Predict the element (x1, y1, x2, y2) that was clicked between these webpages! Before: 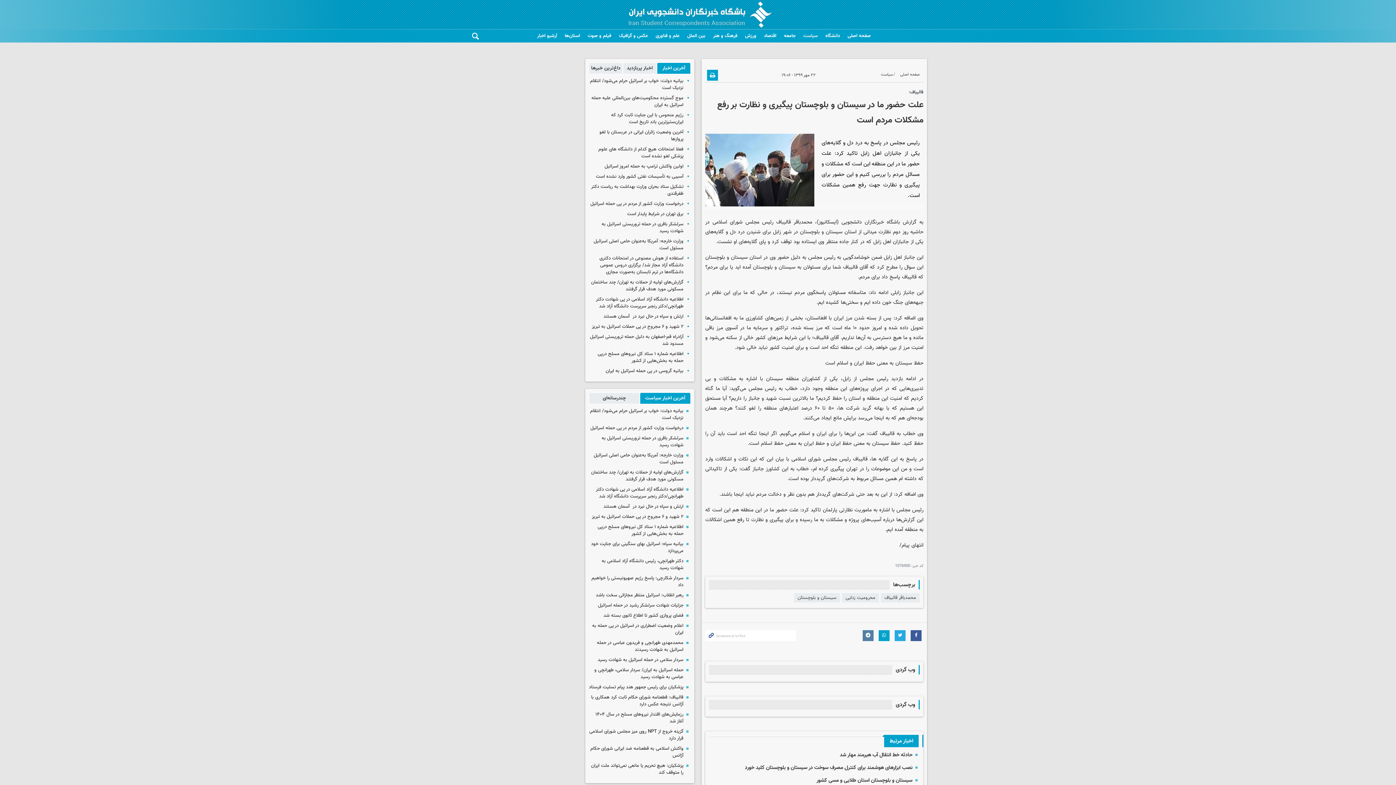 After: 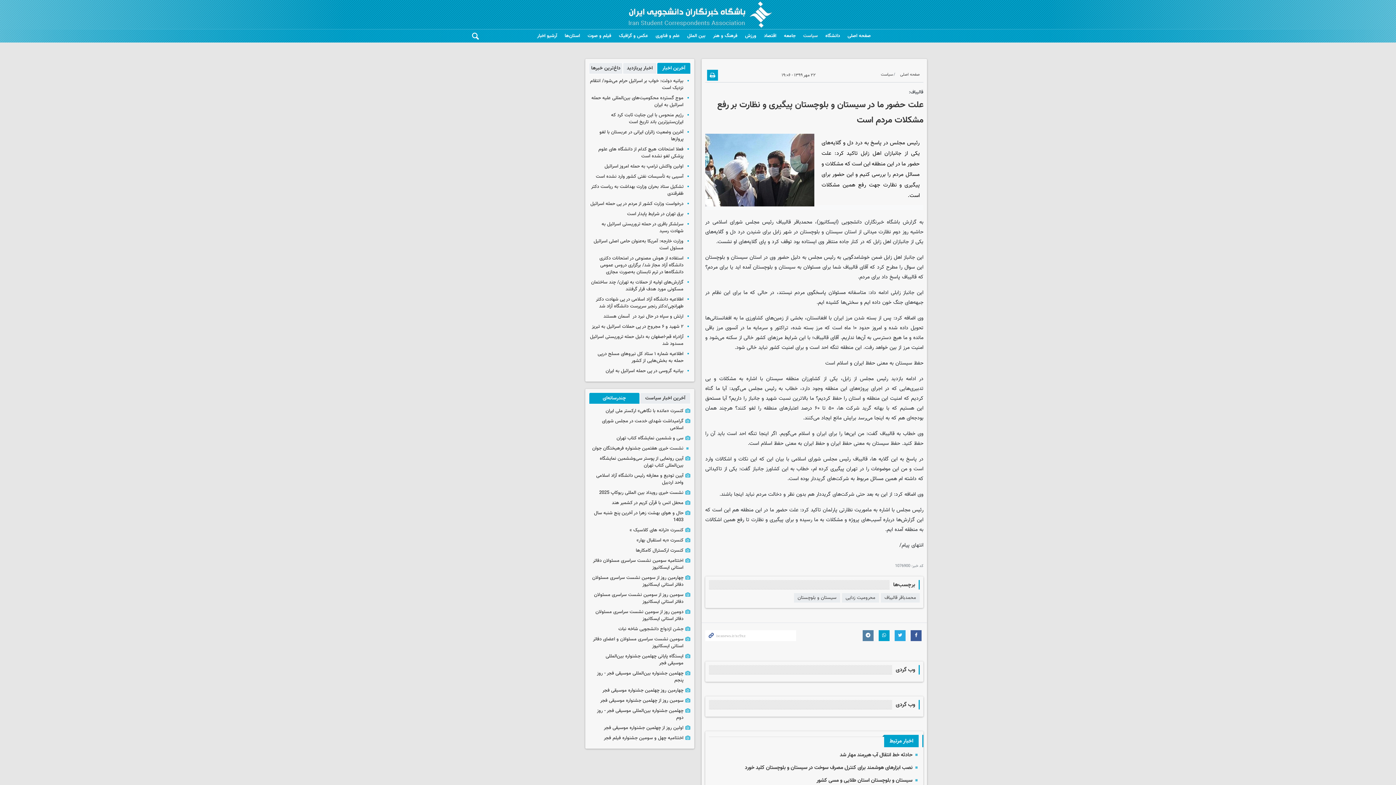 Action: bbox: (589, 392, 640, 404) label: چندرسانه‌ای